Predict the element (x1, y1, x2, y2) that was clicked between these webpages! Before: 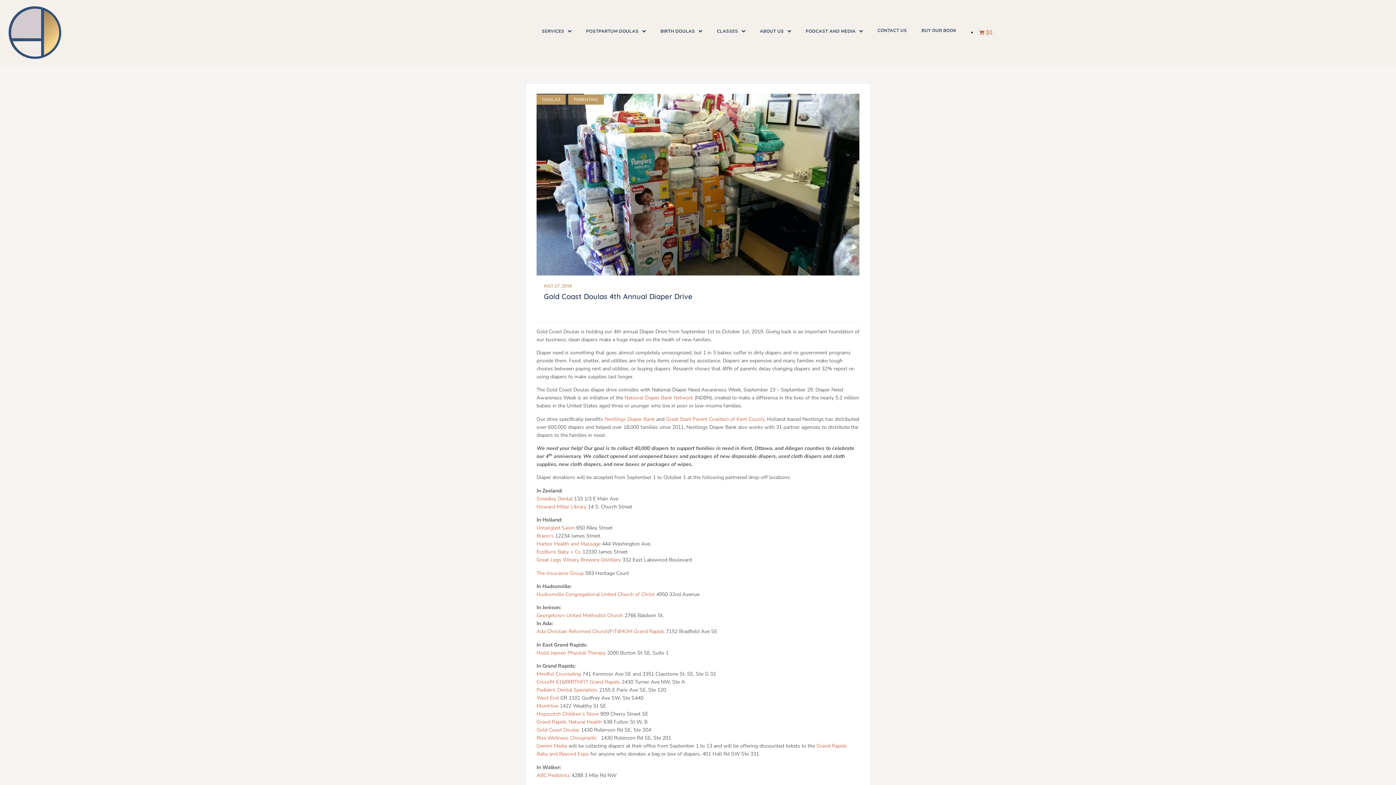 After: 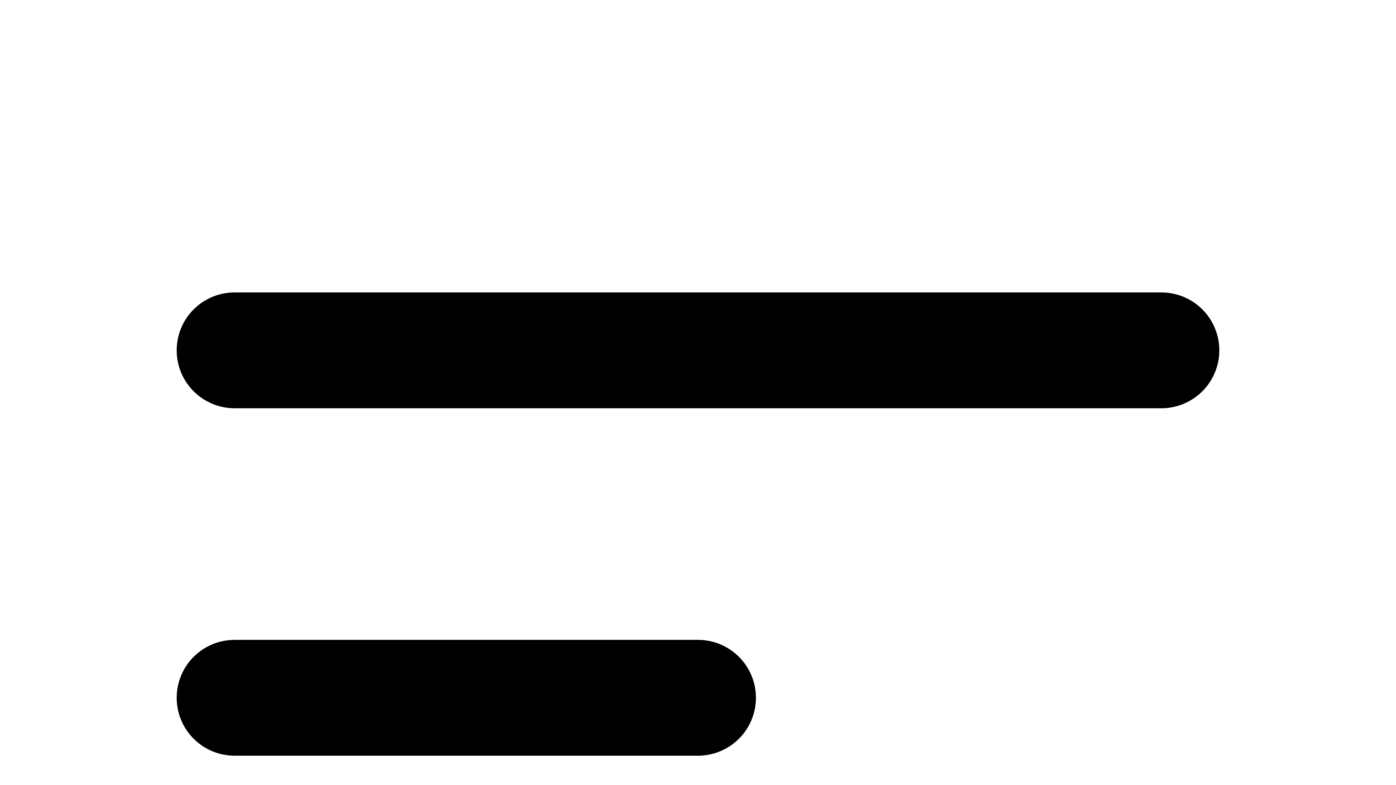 Action: bbox: (536, 628, 608, 635) label: Ada Christian Reformed Church